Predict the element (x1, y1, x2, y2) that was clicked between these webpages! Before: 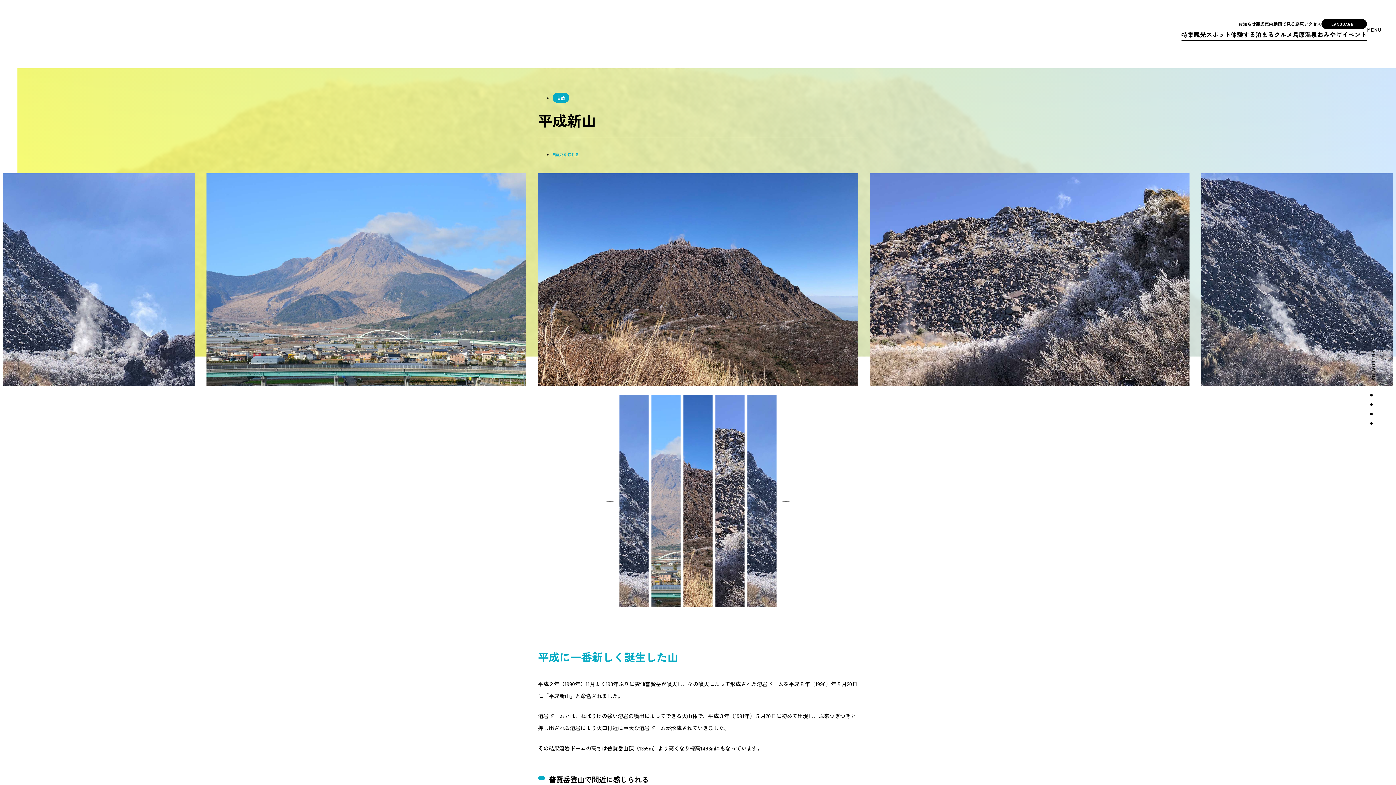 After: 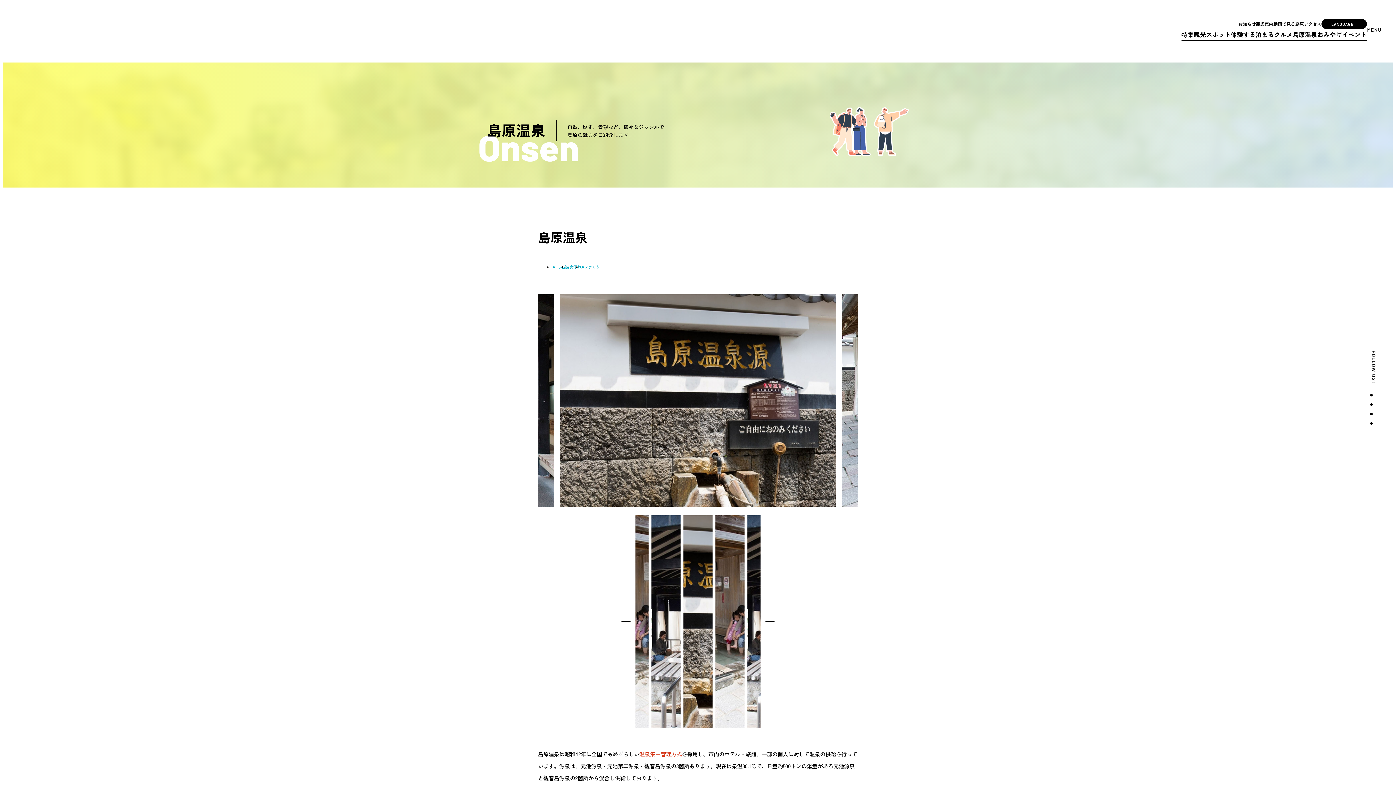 Action: bbox: (1292, 29, 1317, 40) label: 島原温泉